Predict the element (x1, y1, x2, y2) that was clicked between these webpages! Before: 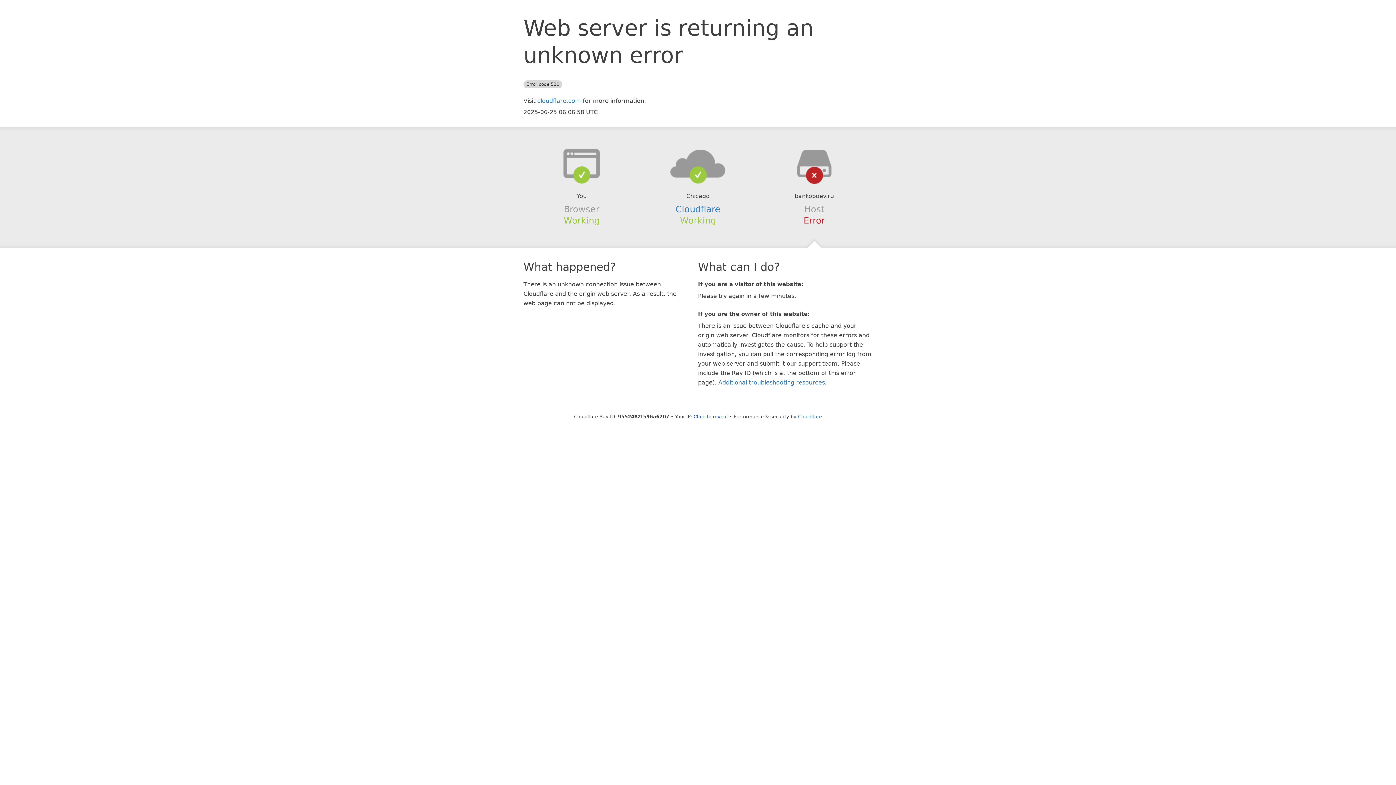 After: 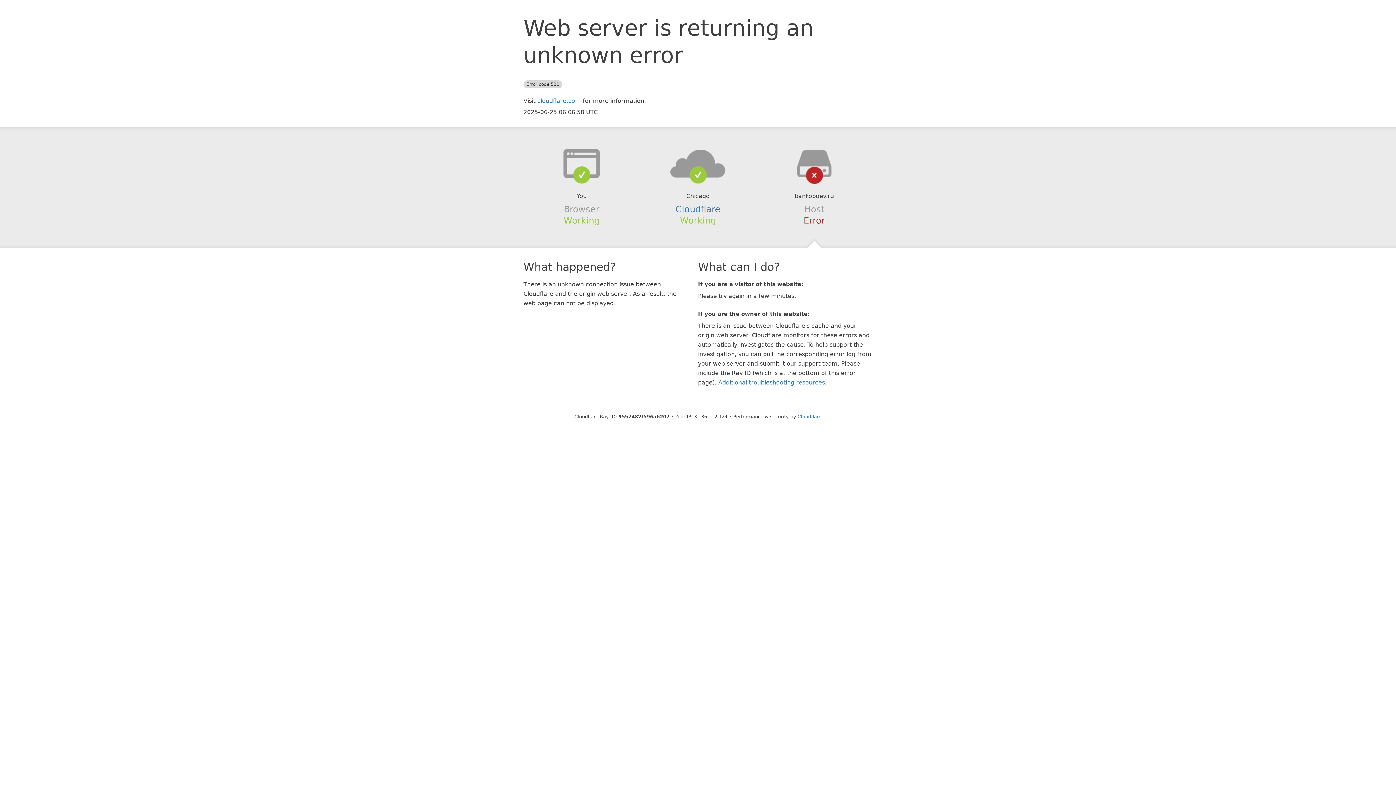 Action: bbox: (693, 414, 728, 419) label: Click to reveal